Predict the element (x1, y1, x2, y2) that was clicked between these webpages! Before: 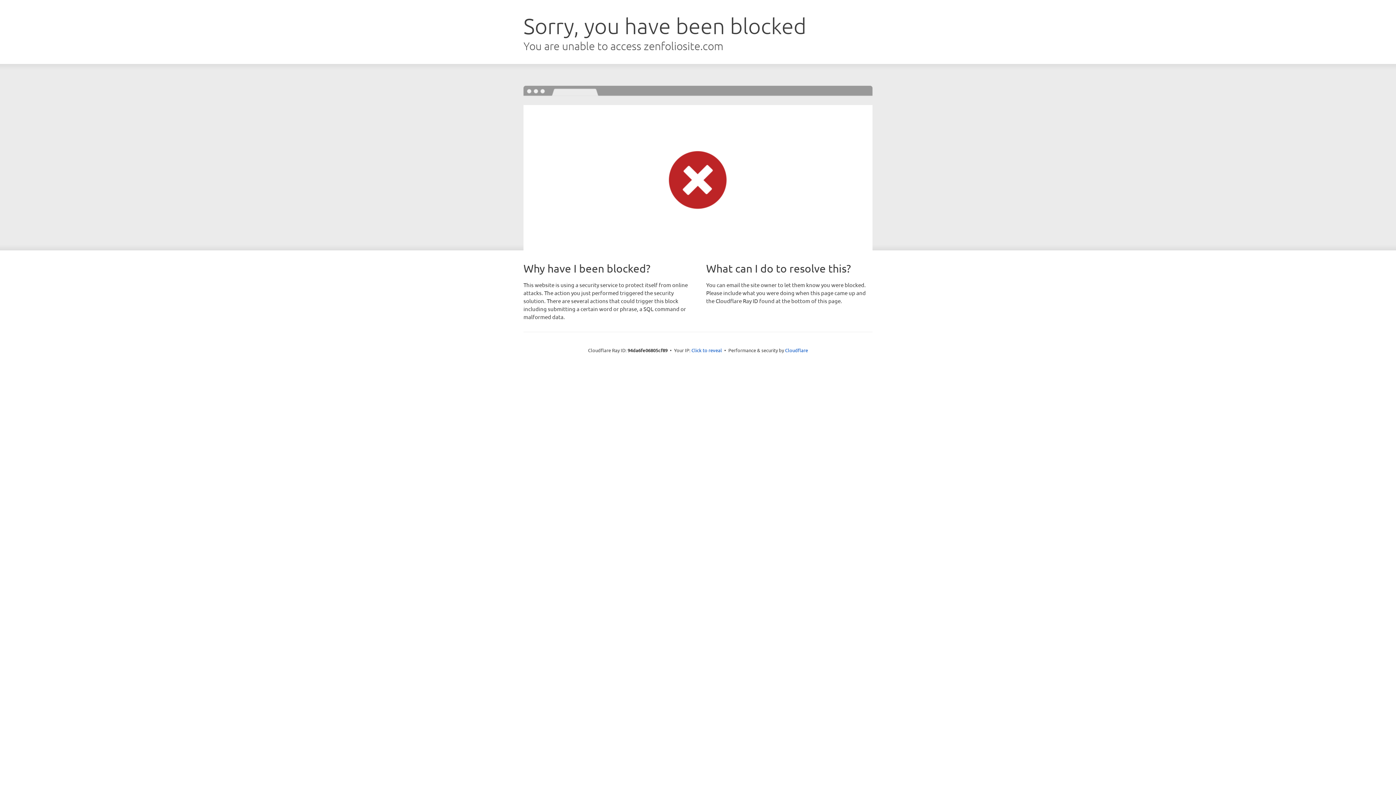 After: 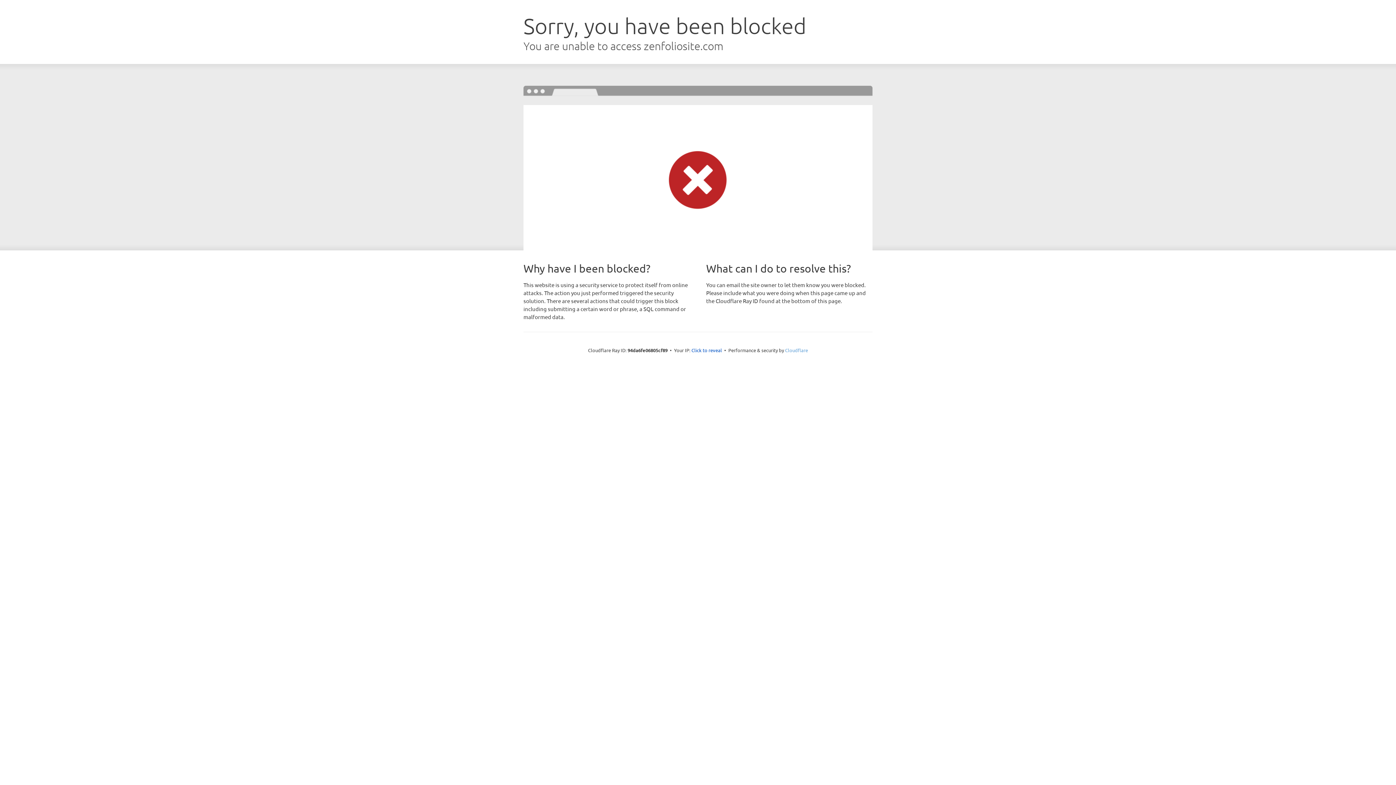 Action: label: Cloudflare bbox: (785, 347, 808, 353)